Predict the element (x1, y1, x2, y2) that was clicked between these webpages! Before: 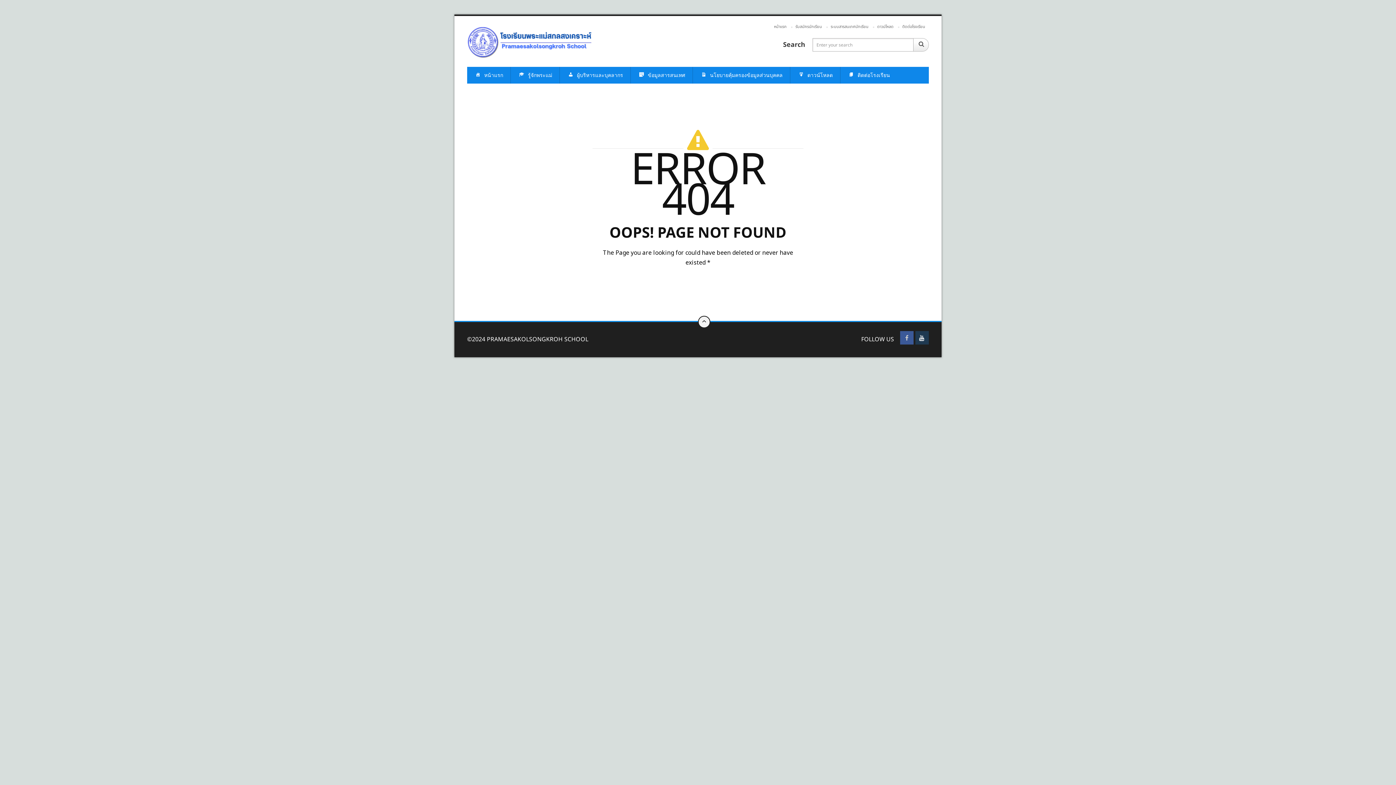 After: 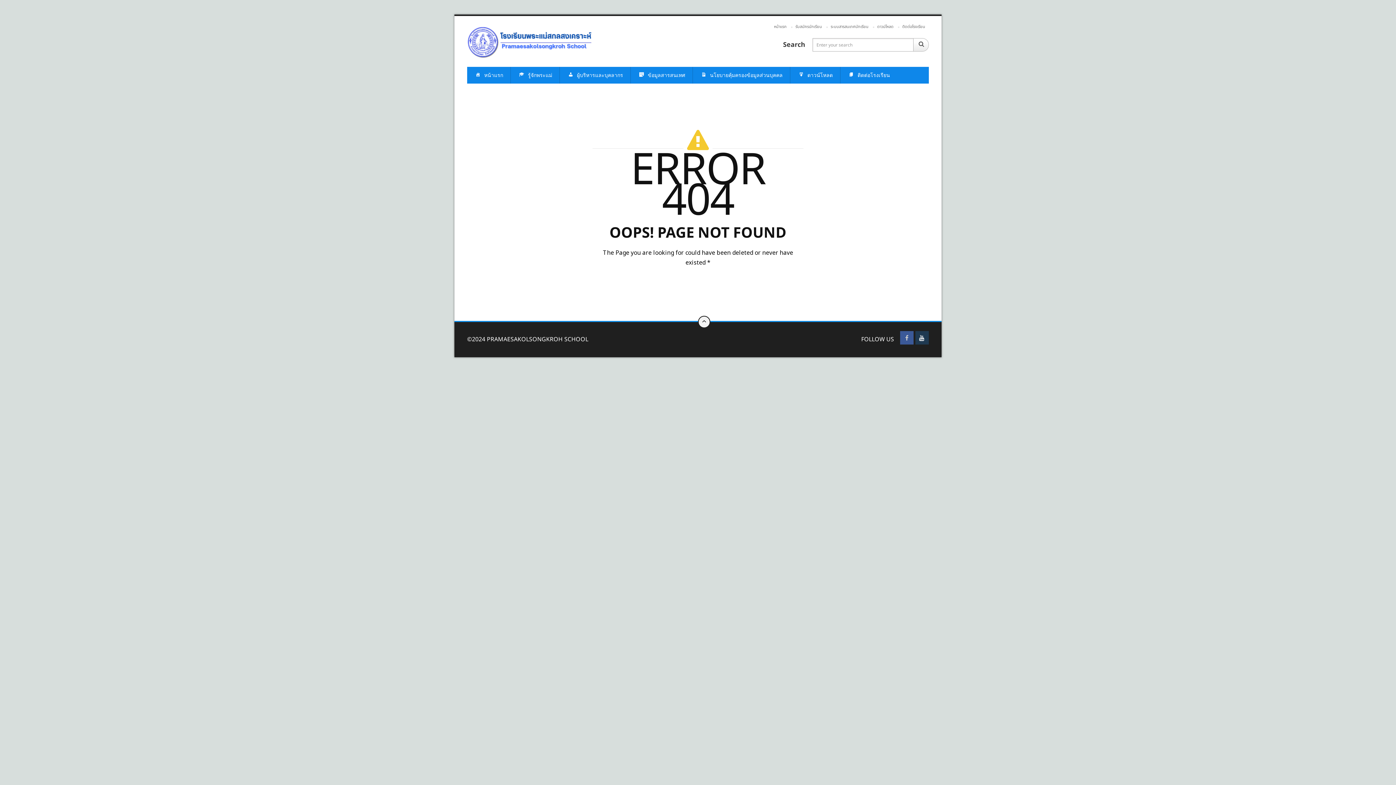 Action: bbox: (900, 331, 913, 344)